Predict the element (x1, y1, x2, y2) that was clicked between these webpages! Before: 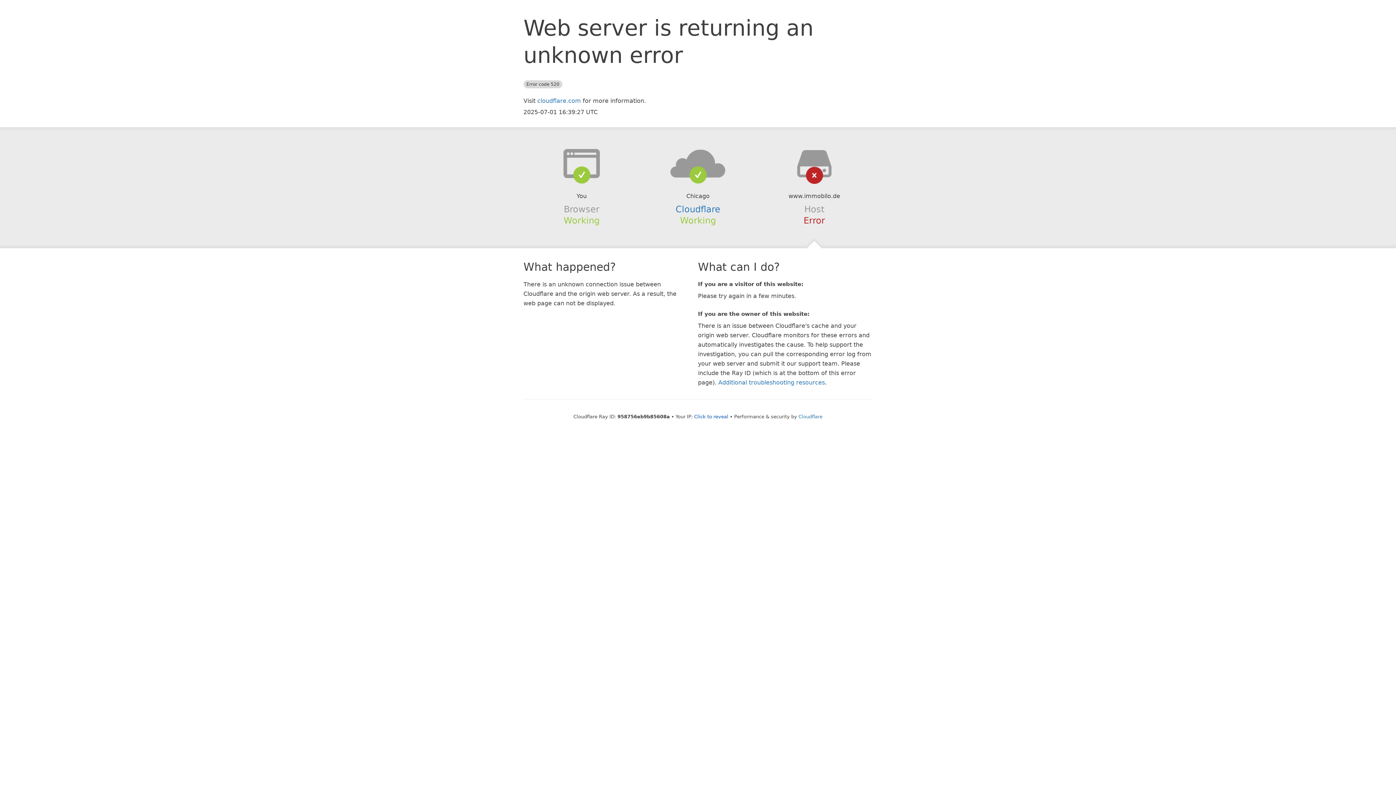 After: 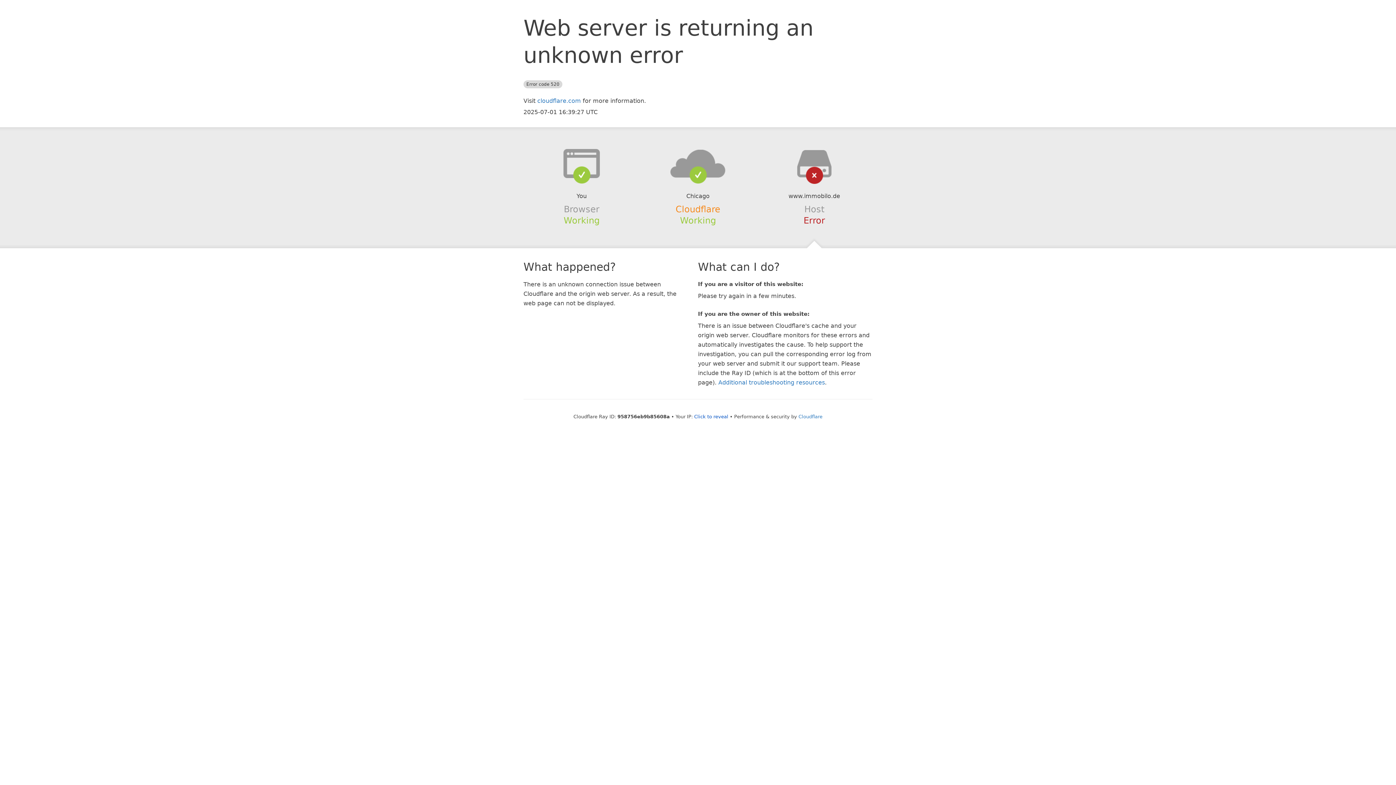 Action: bbox: (675, 204, 720, 214) label: Cloudflare